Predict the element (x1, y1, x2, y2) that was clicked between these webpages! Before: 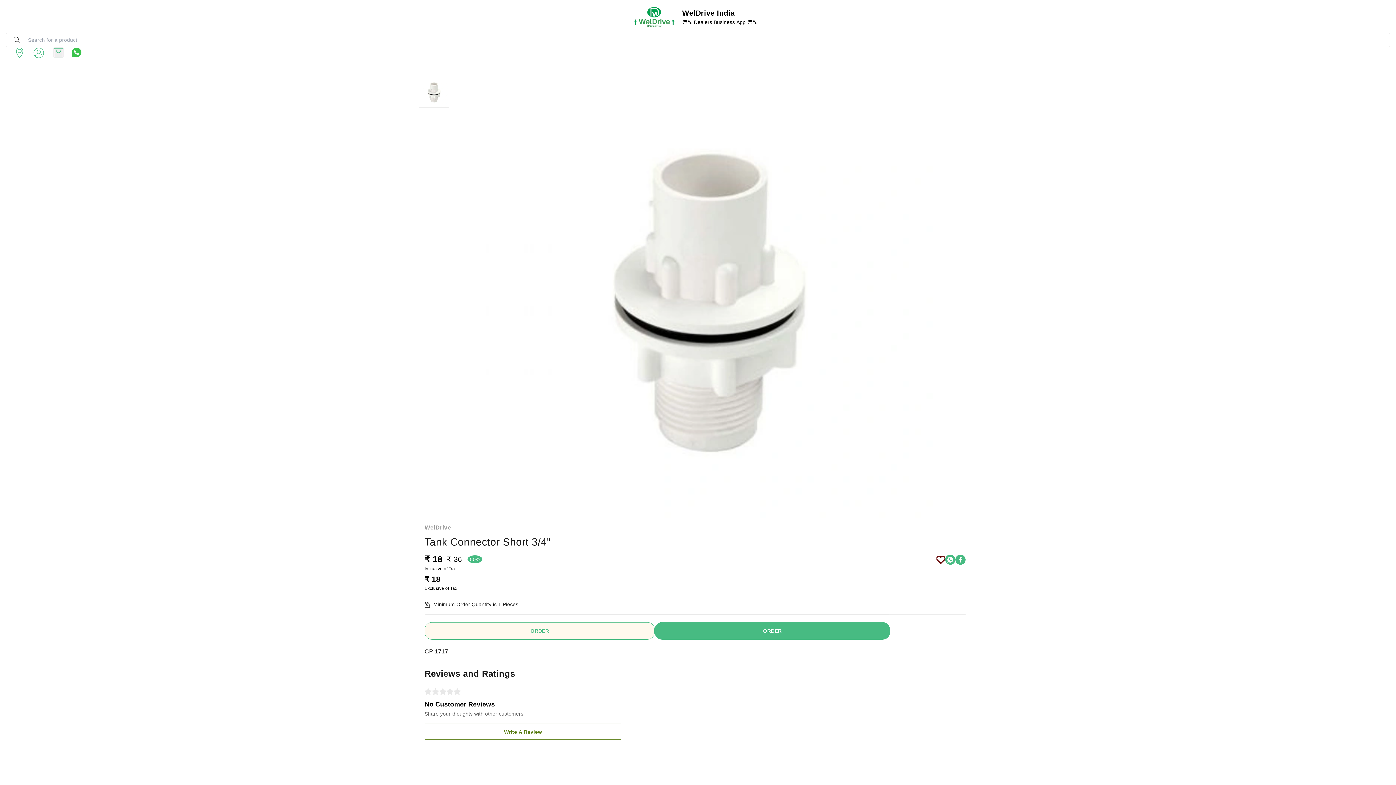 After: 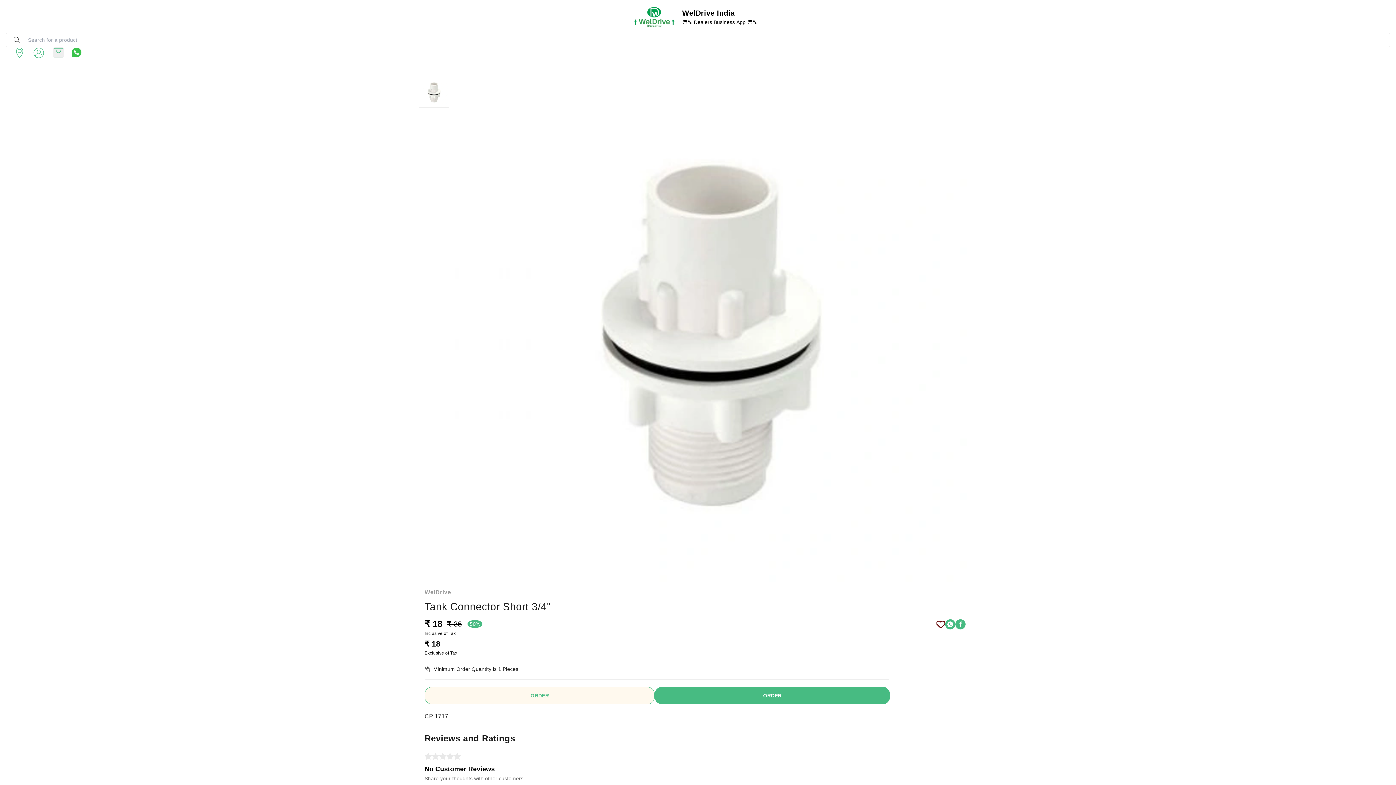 Action: label: Contact over Whatsapp bbox: (71, 47, 81, 57)